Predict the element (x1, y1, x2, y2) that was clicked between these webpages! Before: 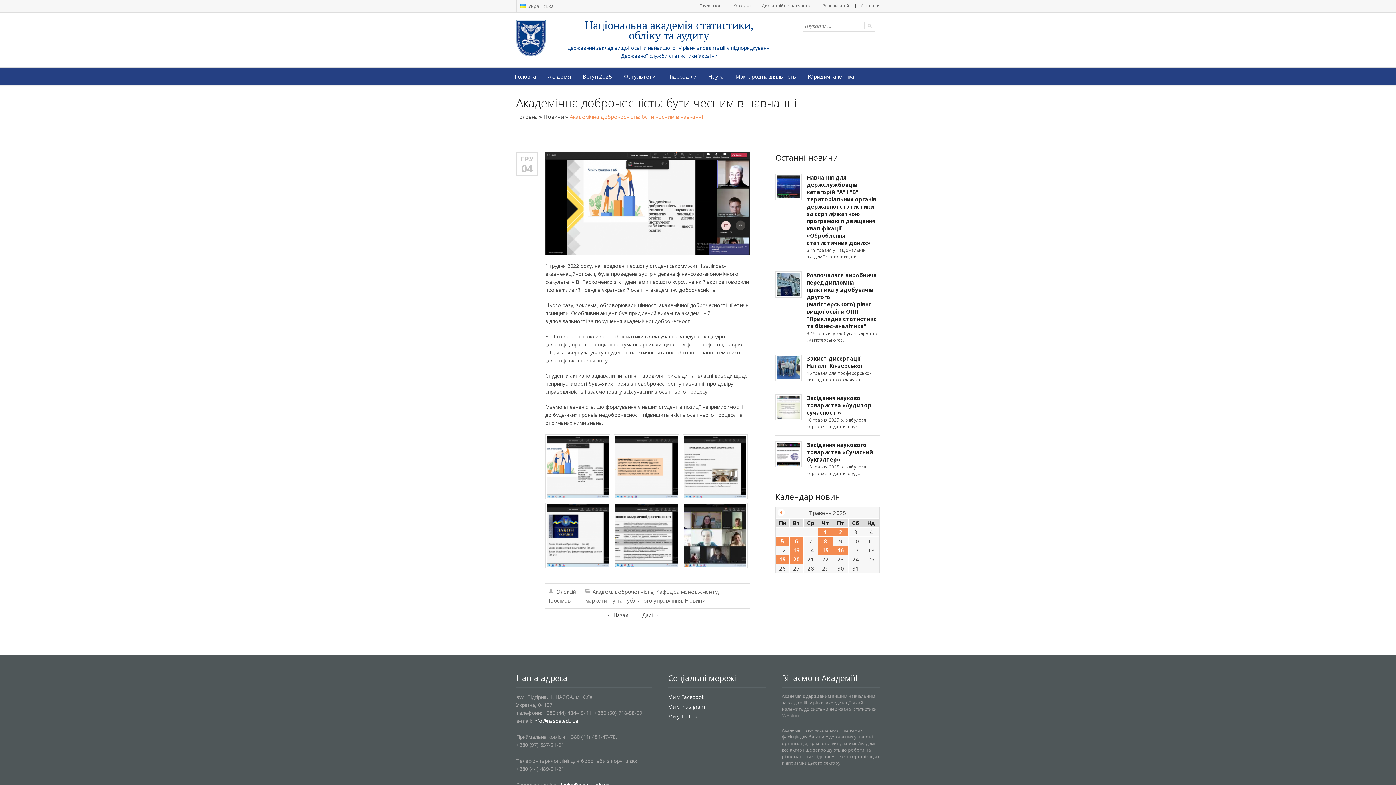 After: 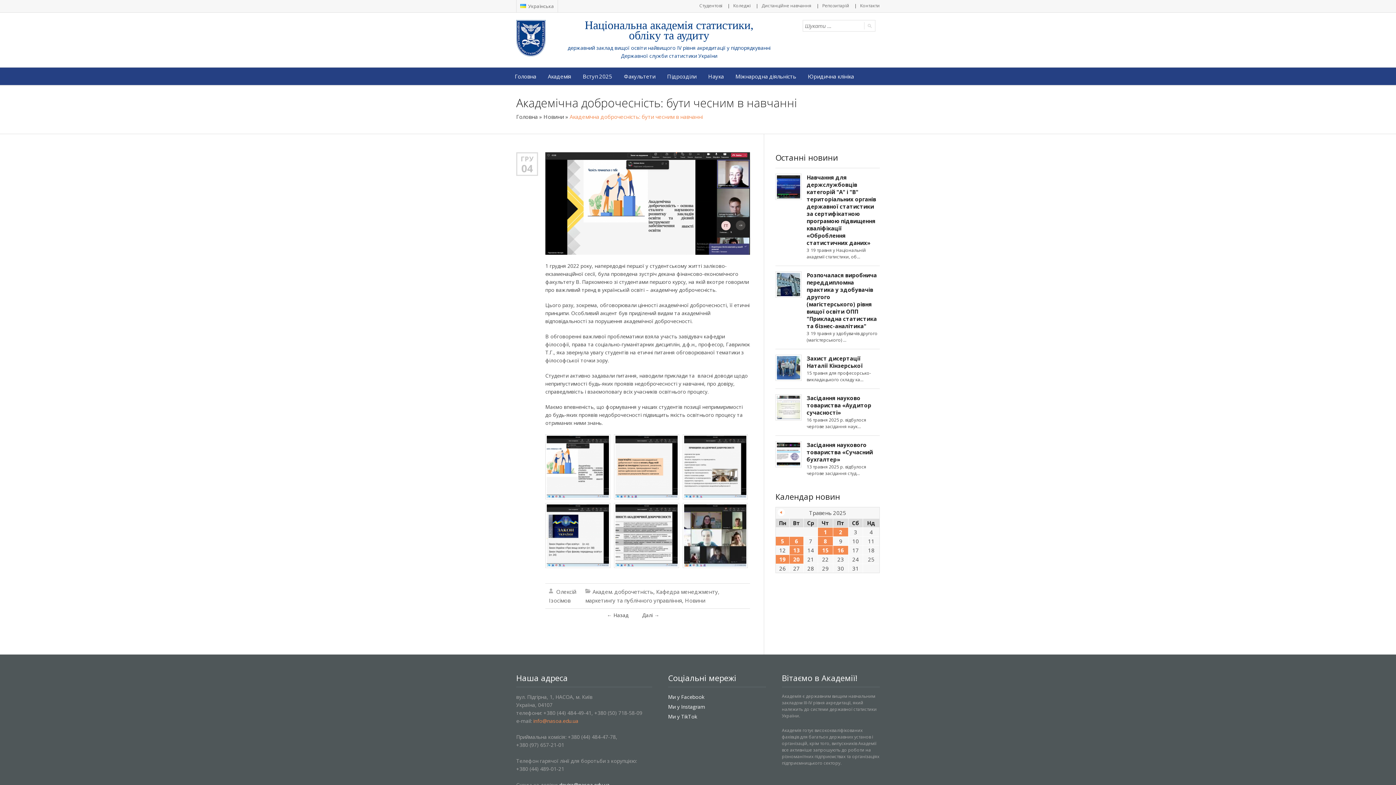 Action: bbox: (533, 717, 578, 724) label: info@nasoa.edu.ua